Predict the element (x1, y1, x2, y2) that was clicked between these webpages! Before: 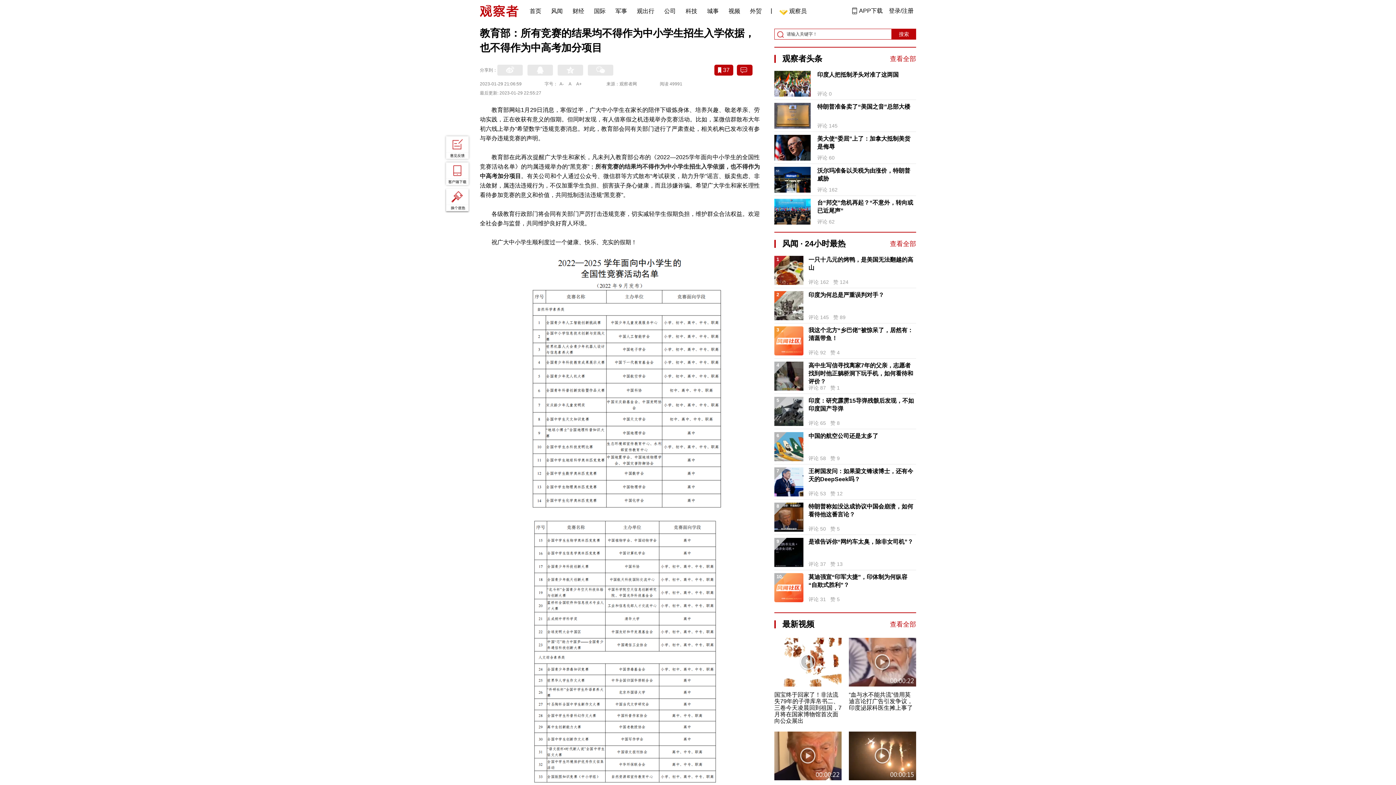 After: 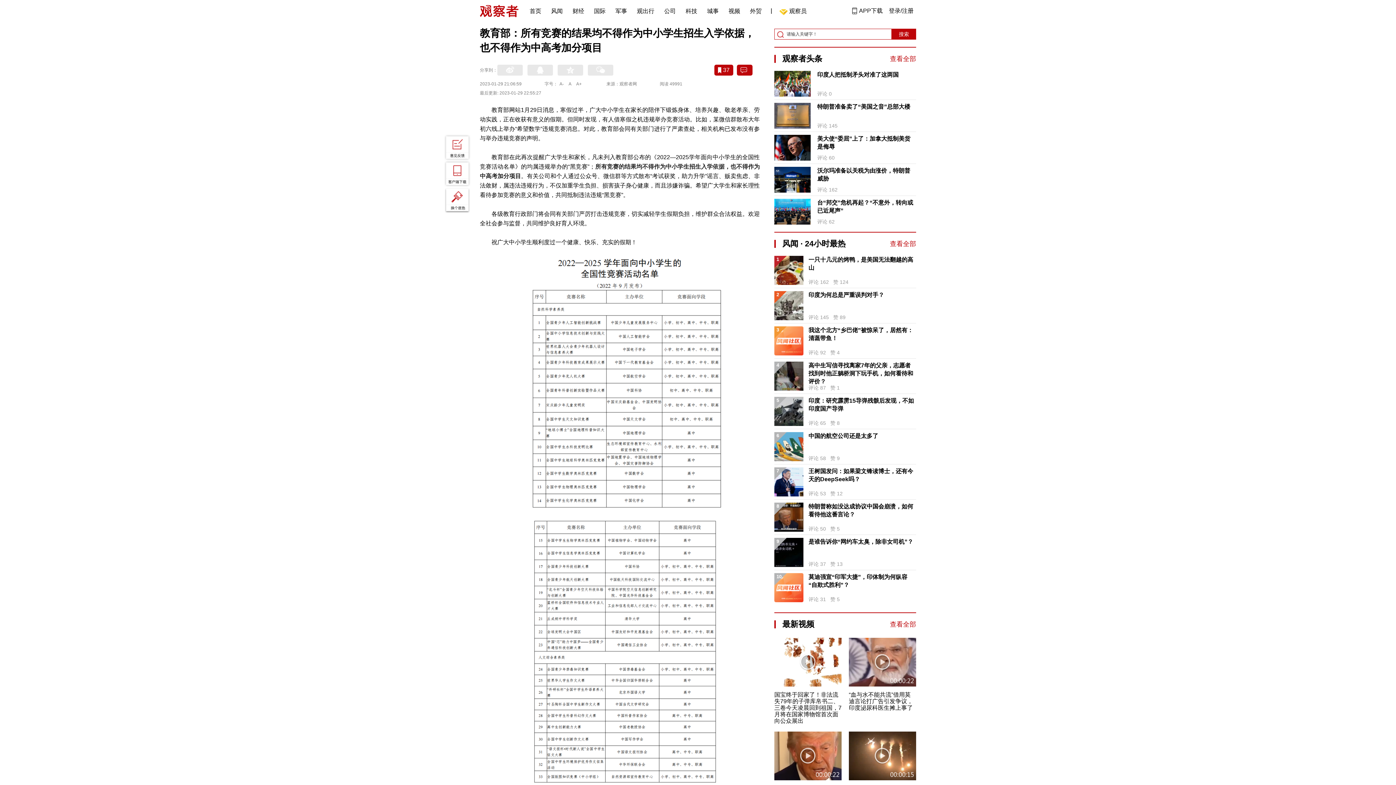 Action: bbox: (817, 166, 915, 182) label: 沃尔玛准备以关税为由涨价，特朗普威胁